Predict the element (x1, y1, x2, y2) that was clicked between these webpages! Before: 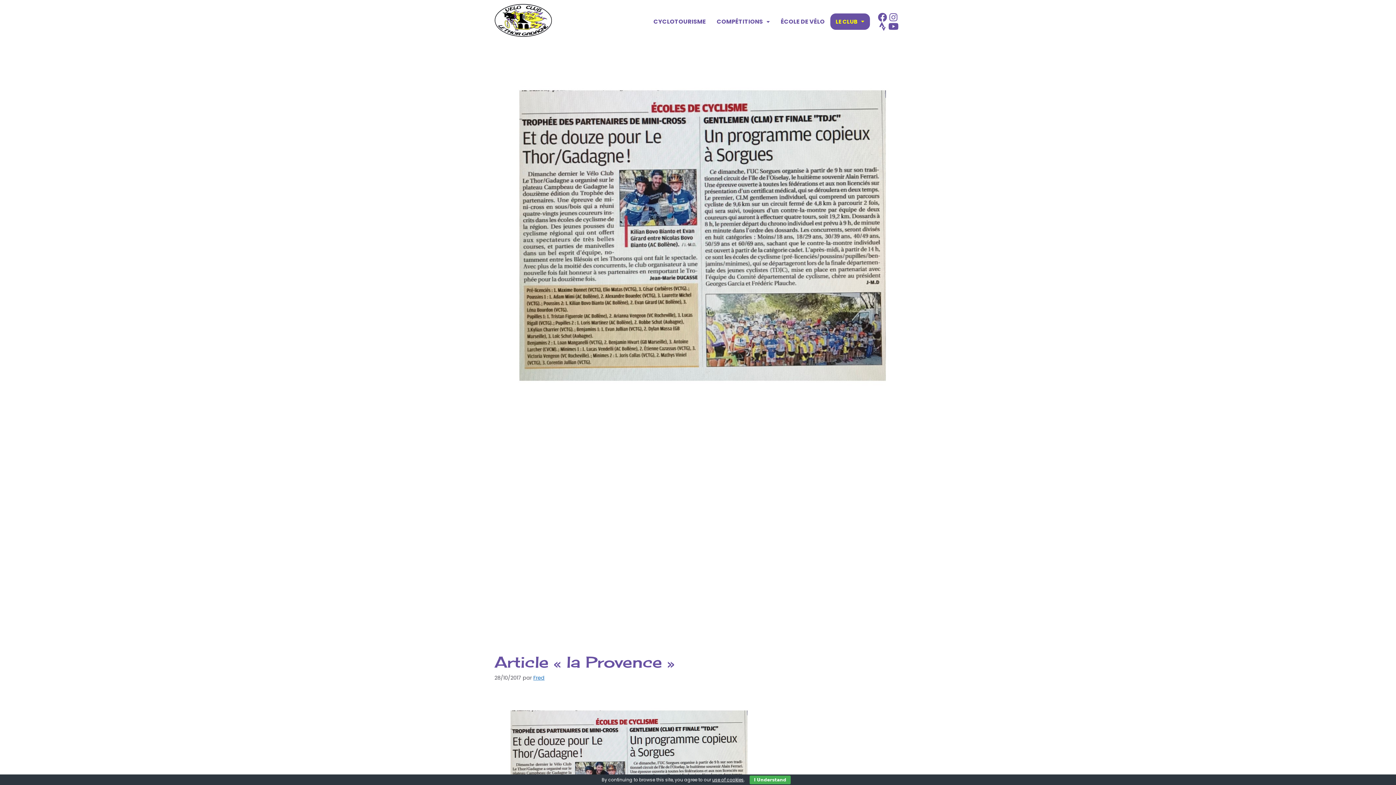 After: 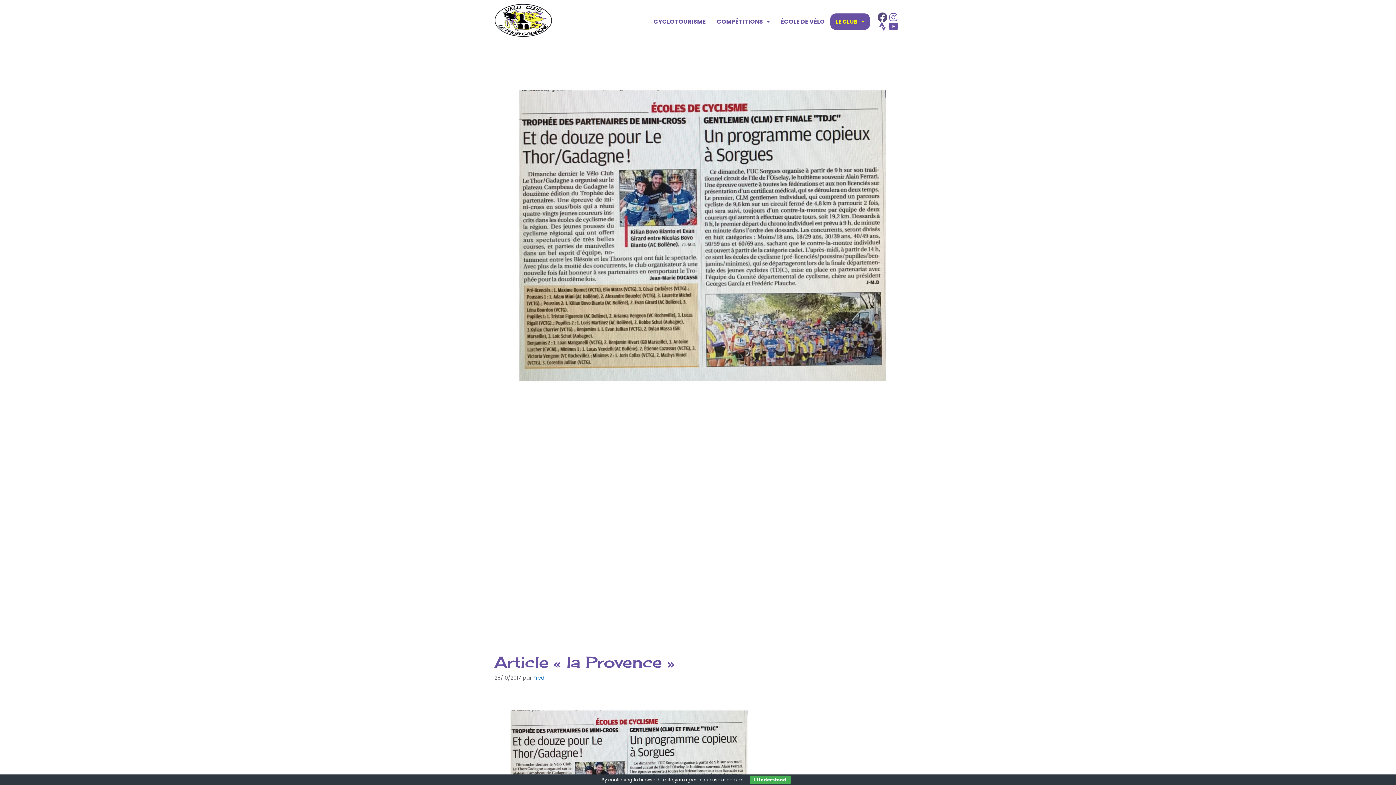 Action: label: Facebook bbox: (878, 12, 887, 21)